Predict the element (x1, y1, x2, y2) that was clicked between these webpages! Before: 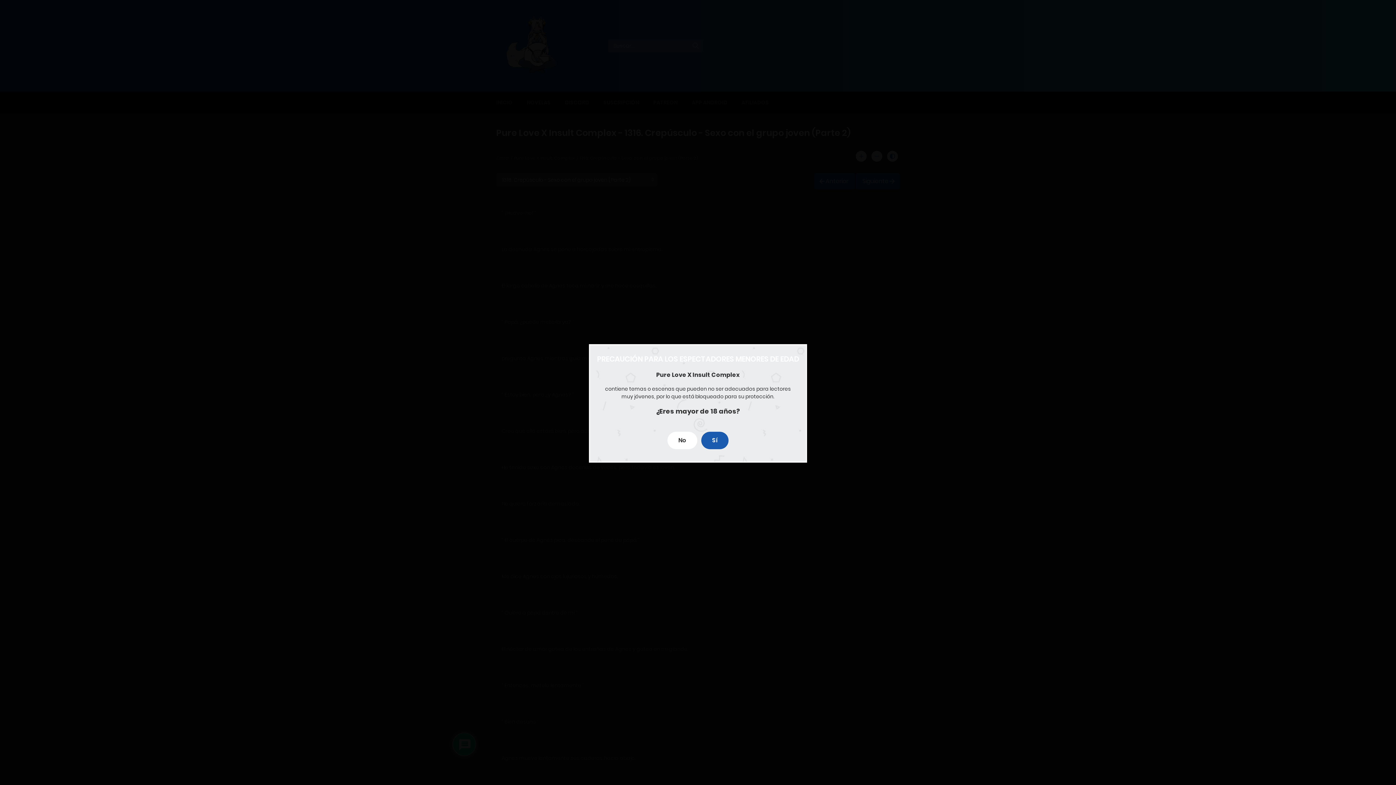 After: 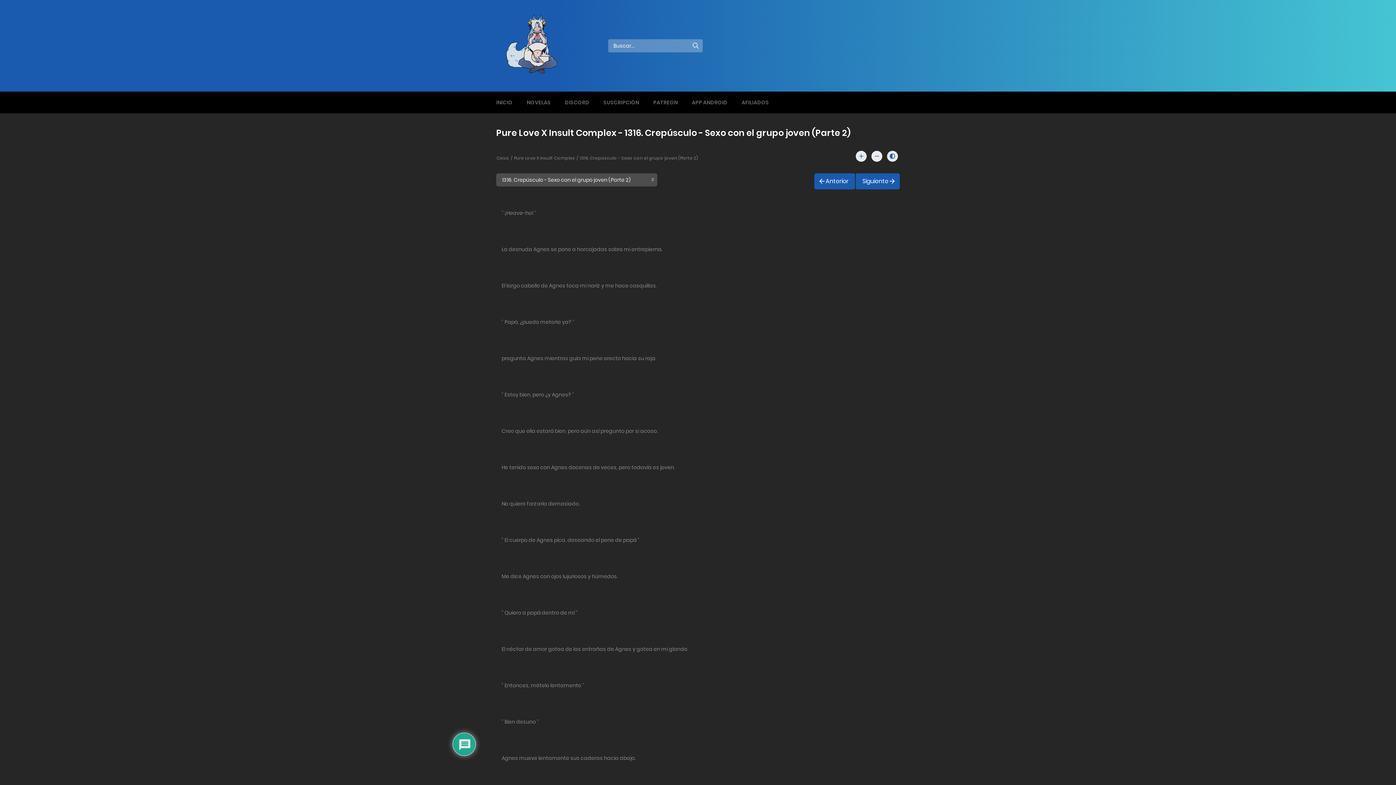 Action: bbox: (701, 432, 728, 449) label: Sí